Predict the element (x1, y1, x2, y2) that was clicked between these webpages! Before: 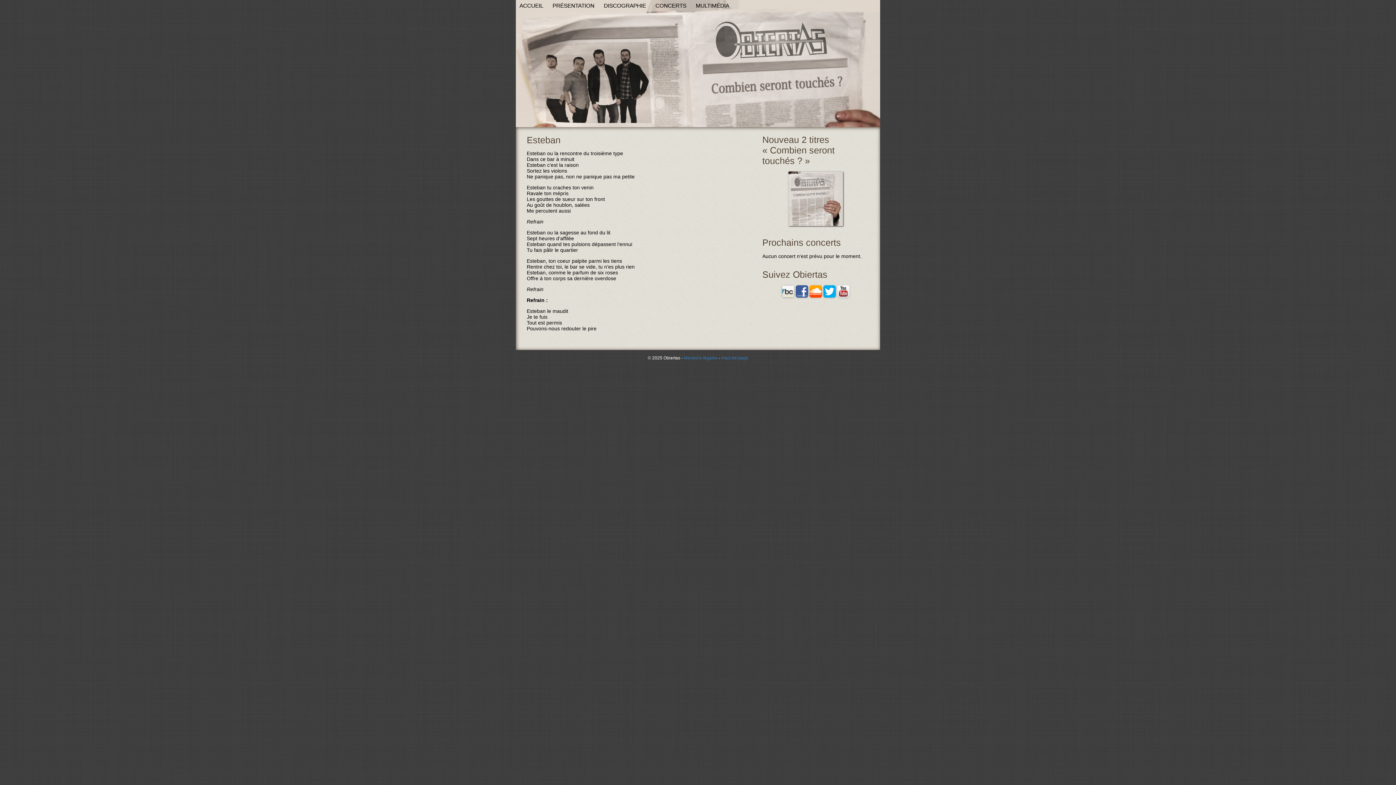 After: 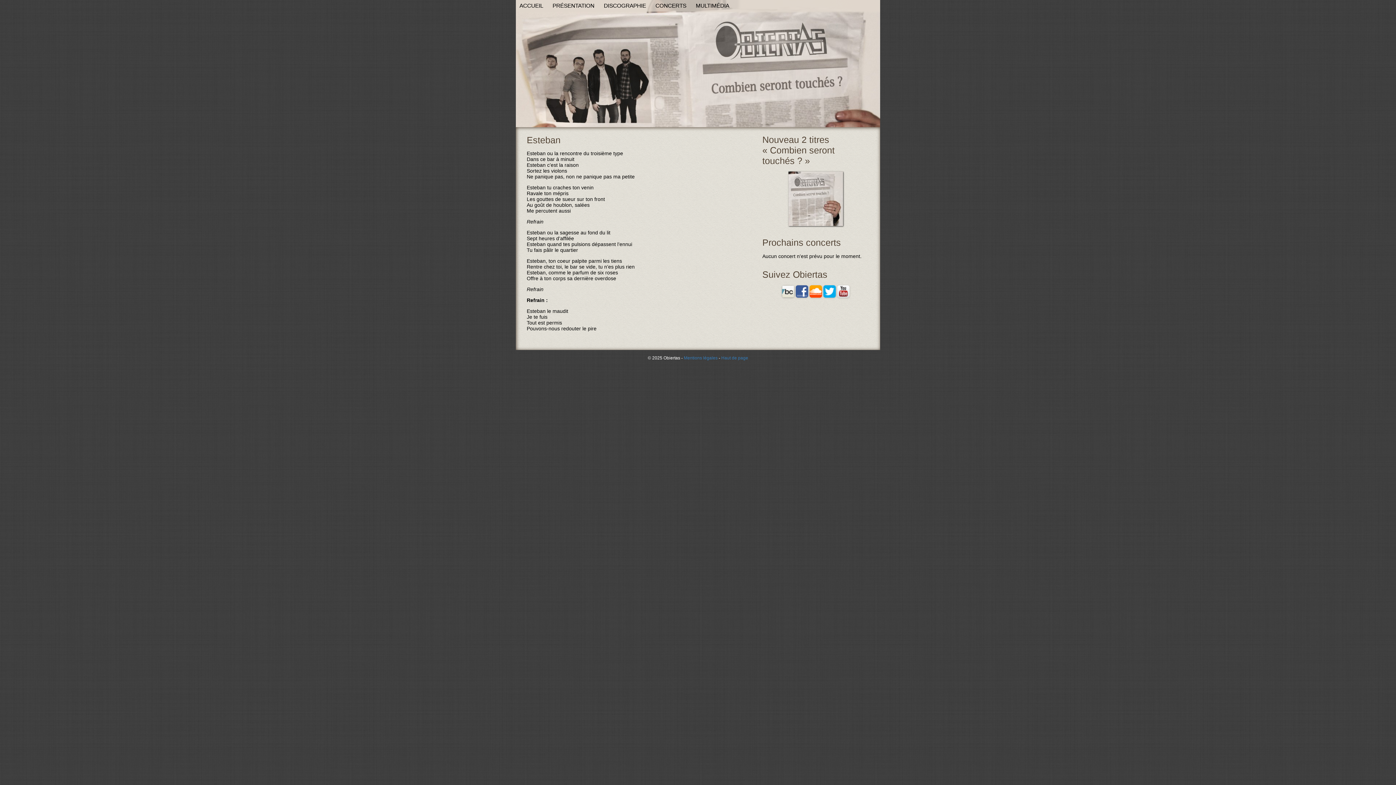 Action: bbox: (837, 293, 849, 299)